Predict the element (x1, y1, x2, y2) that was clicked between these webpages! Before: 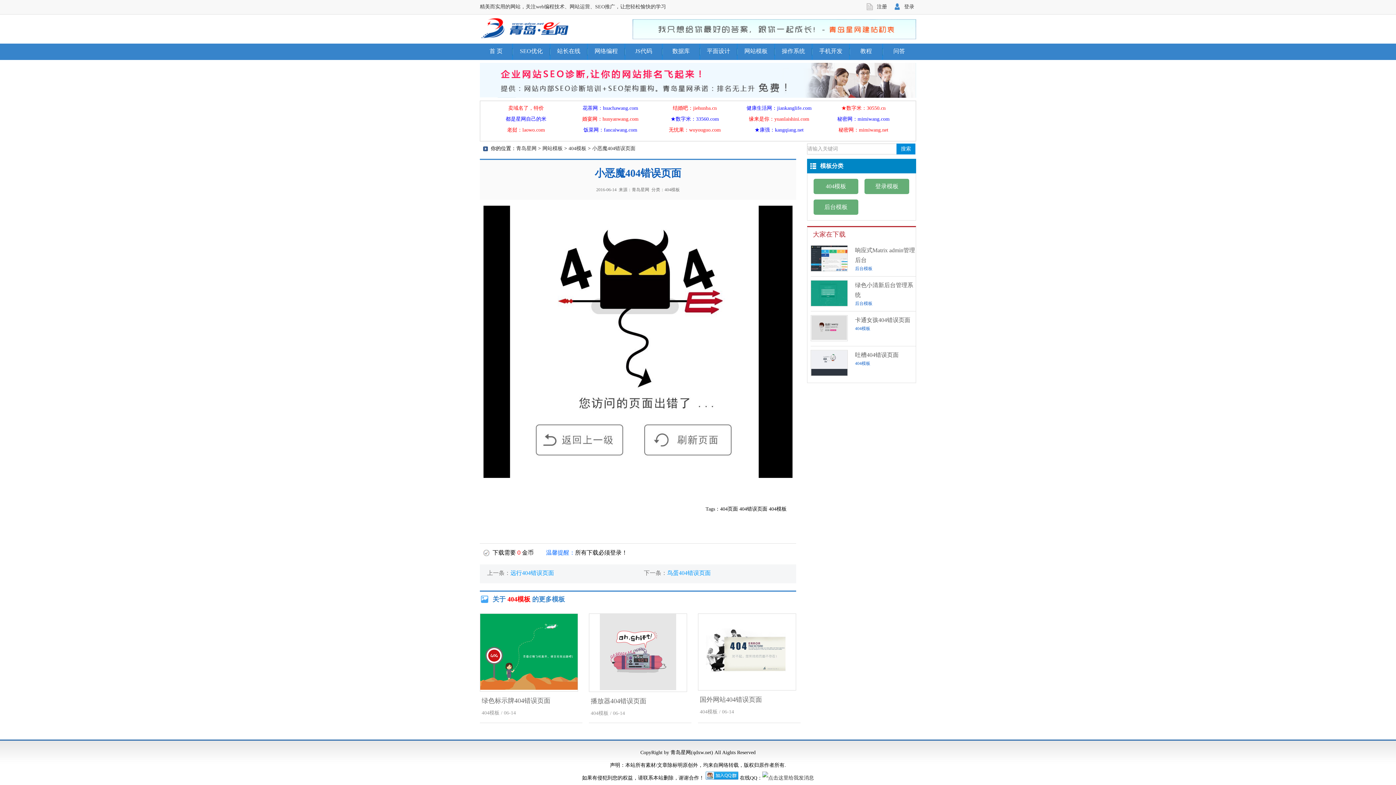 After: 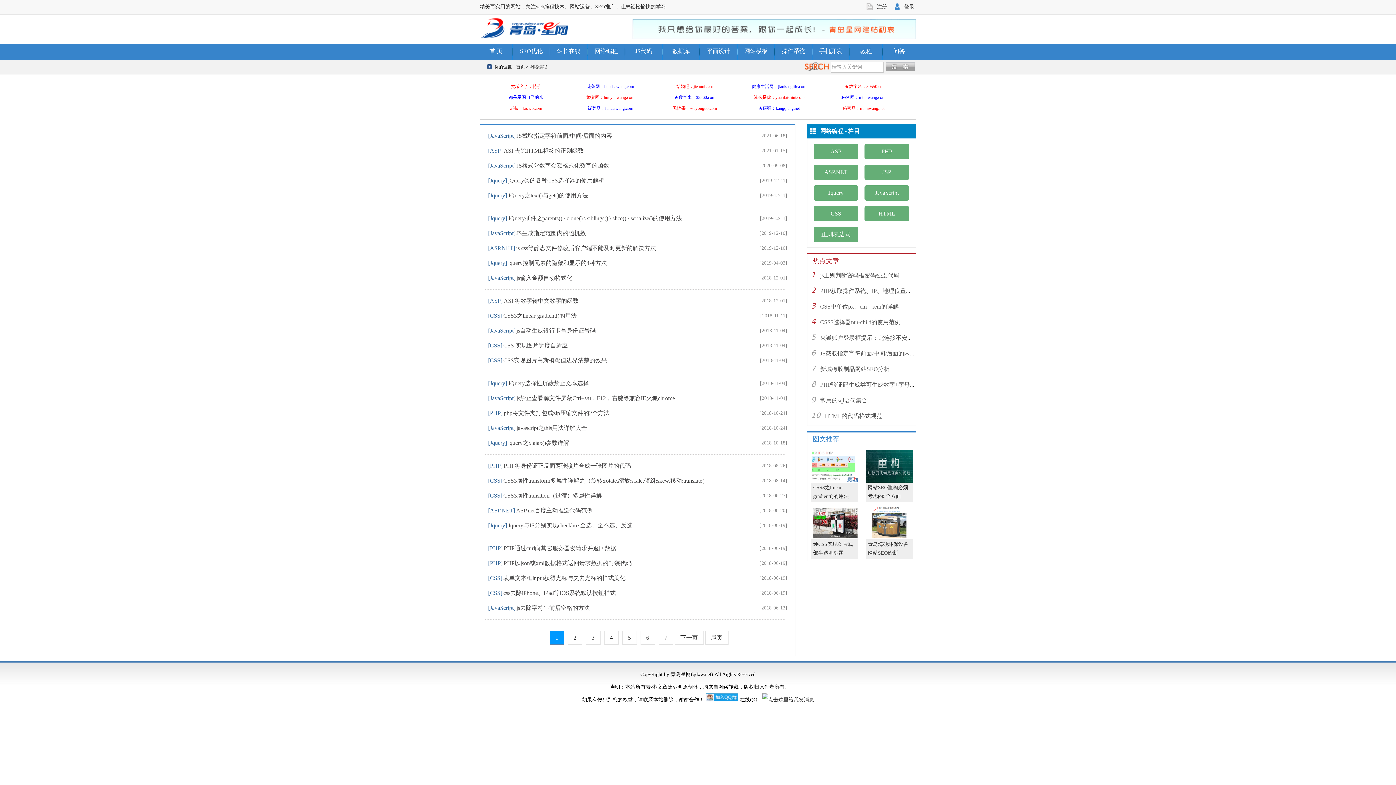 Action: bbox: (588, 43, 624, 60) label: 网络编程